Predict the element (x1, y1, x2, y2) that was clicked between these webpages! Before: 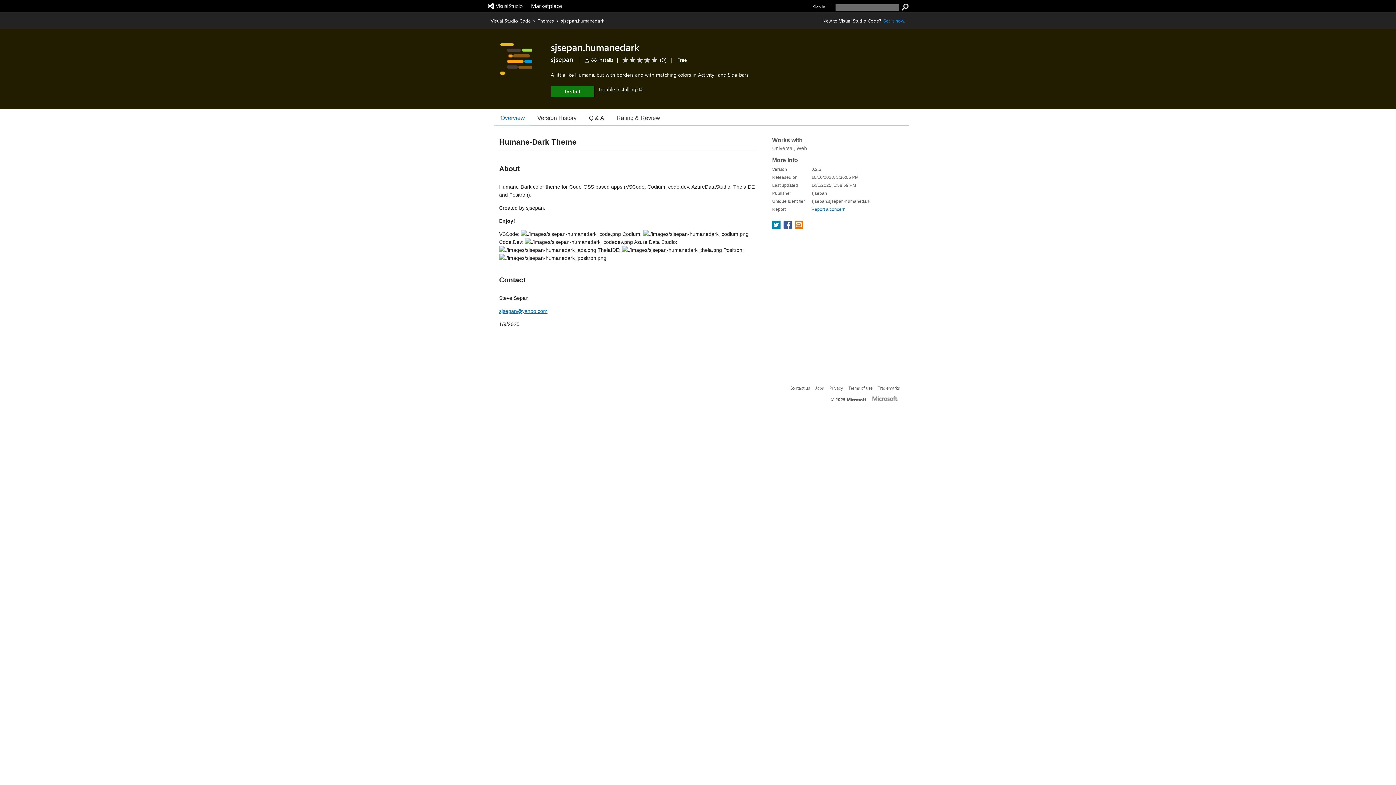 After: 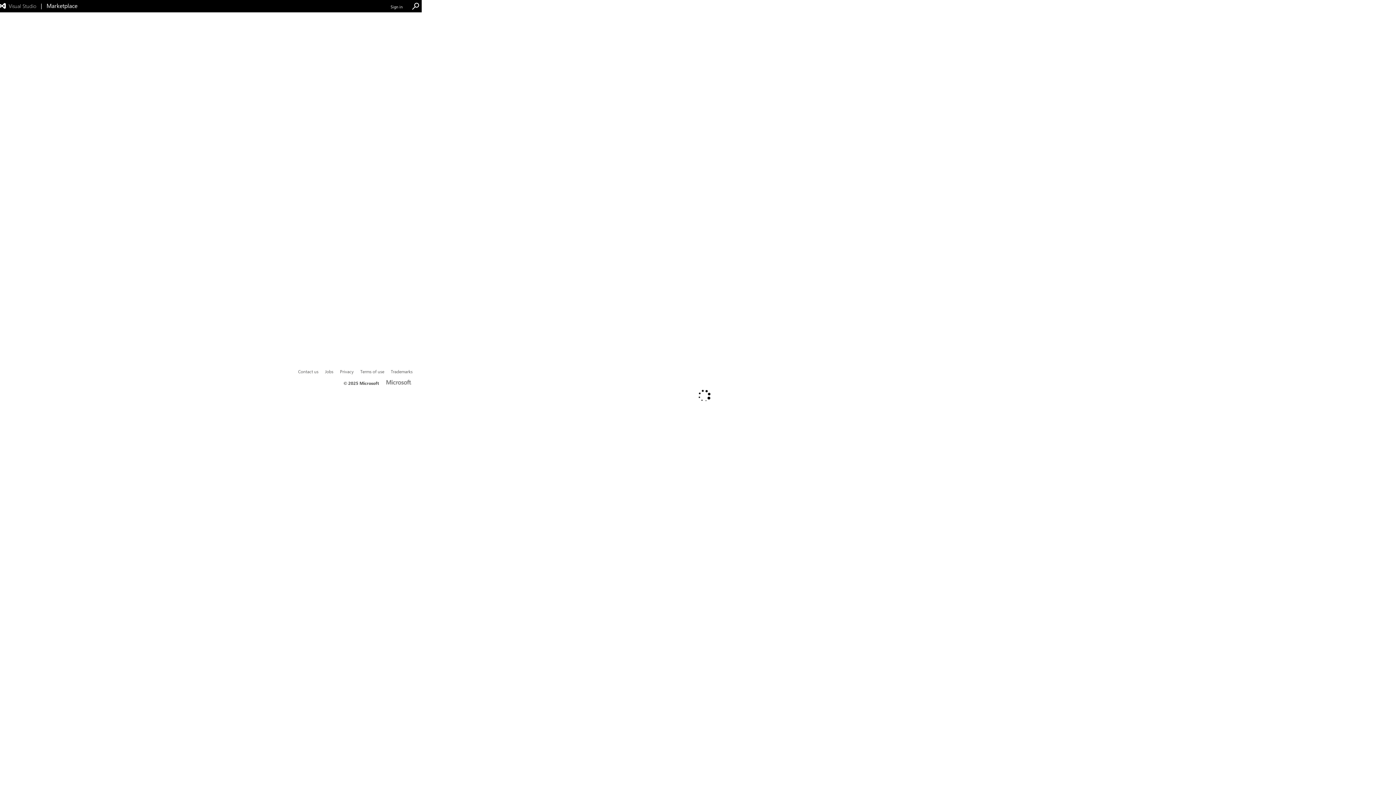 Action: bbox: (582, 110, 610, 125) label: Q & A